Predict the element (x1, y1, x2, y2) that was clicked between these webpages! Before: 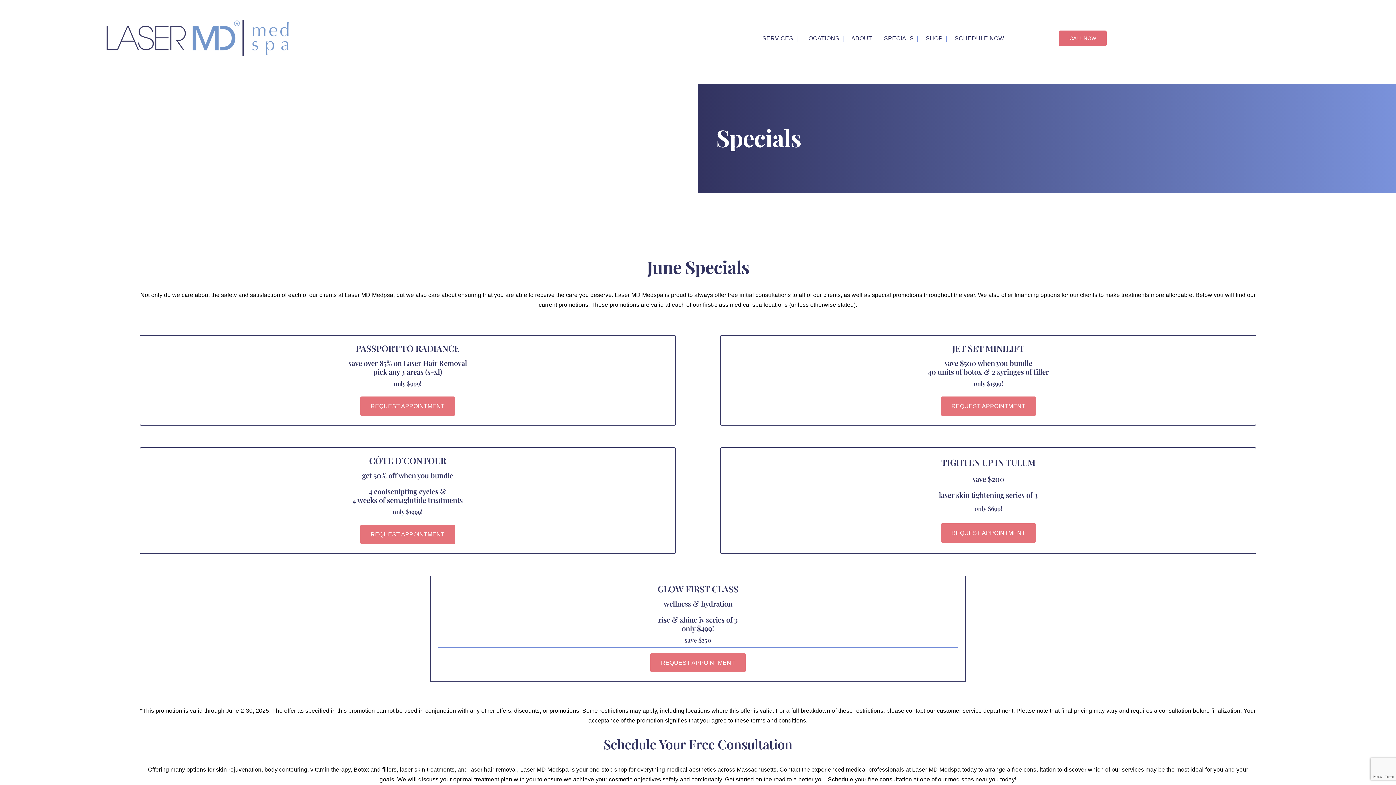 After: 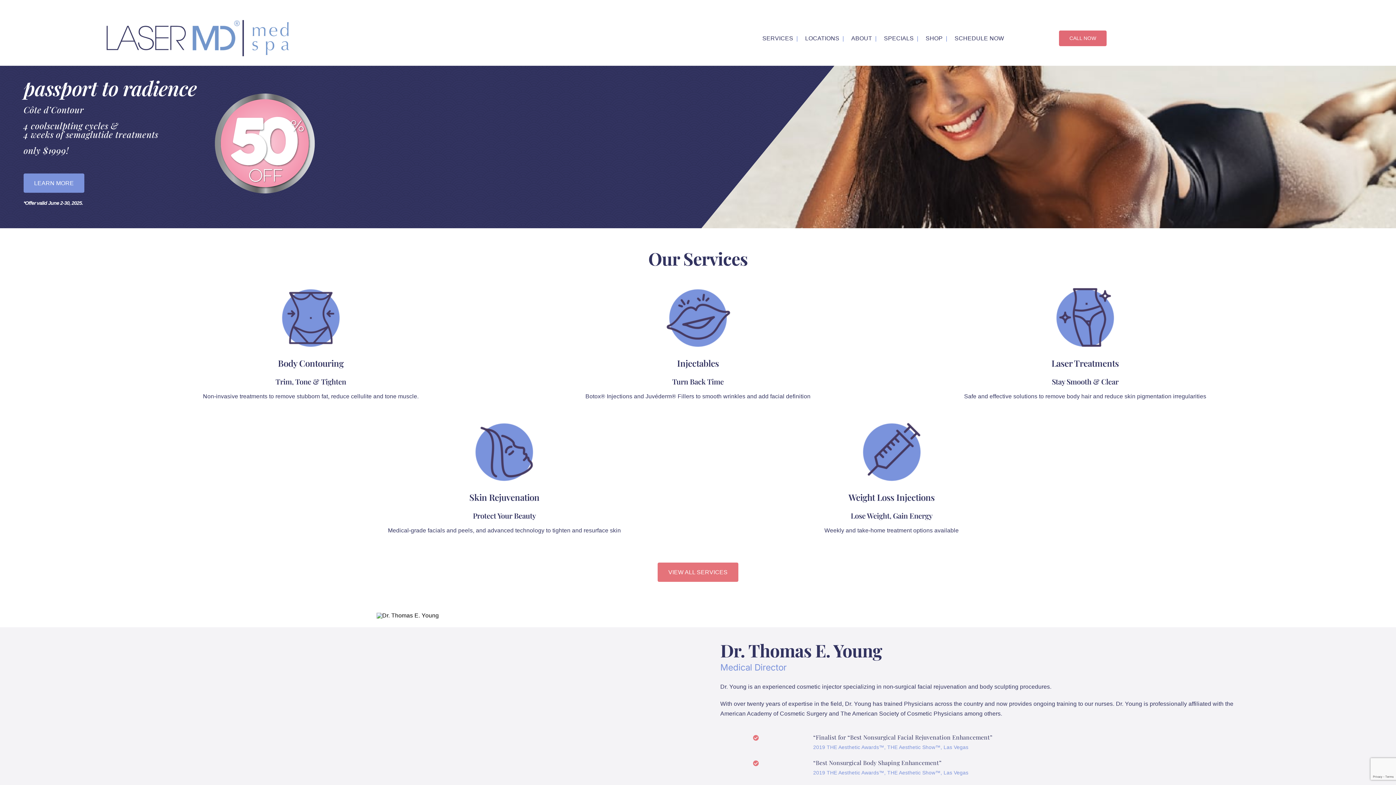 Action: bbox: (106, 19, 289, 25) label: LaserMDMedSpa_Logo_Bicolor_Raster